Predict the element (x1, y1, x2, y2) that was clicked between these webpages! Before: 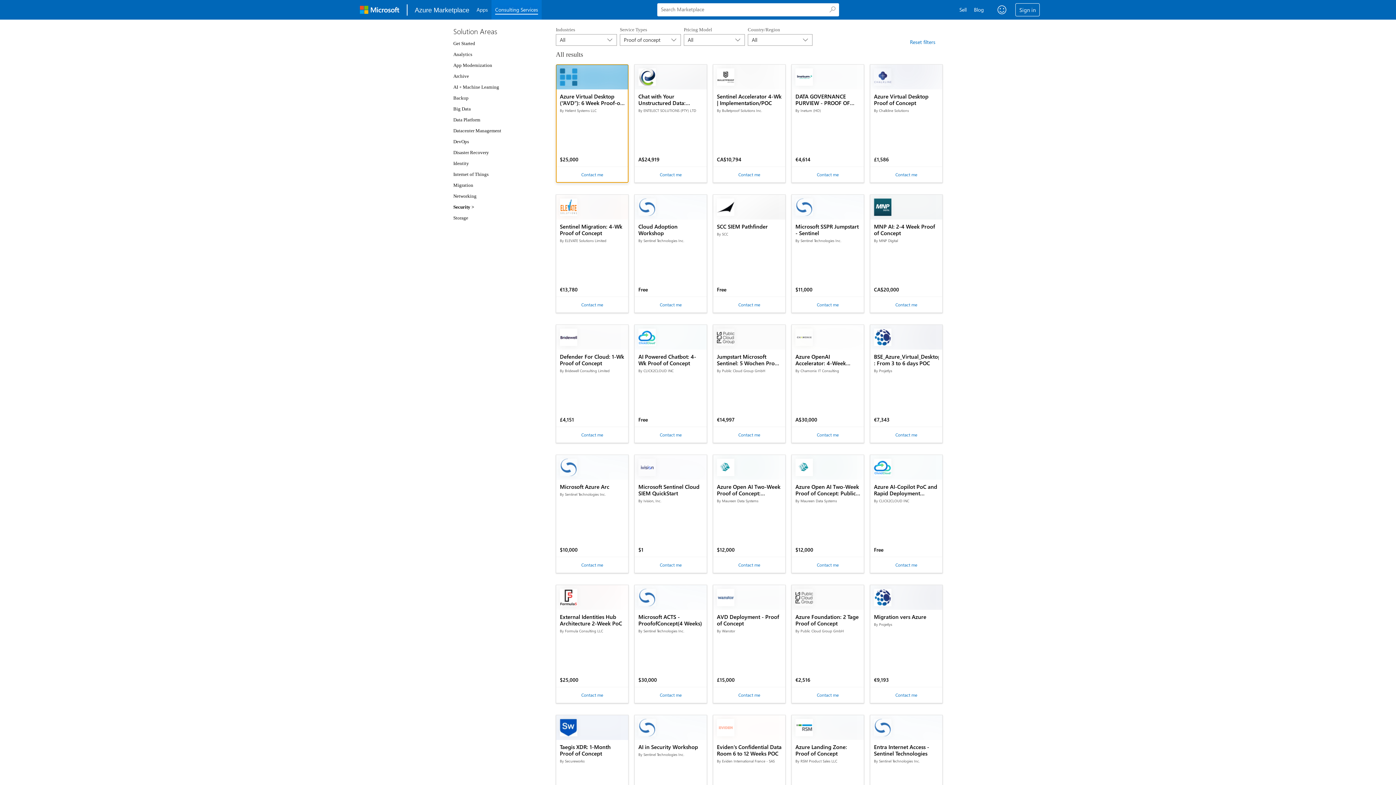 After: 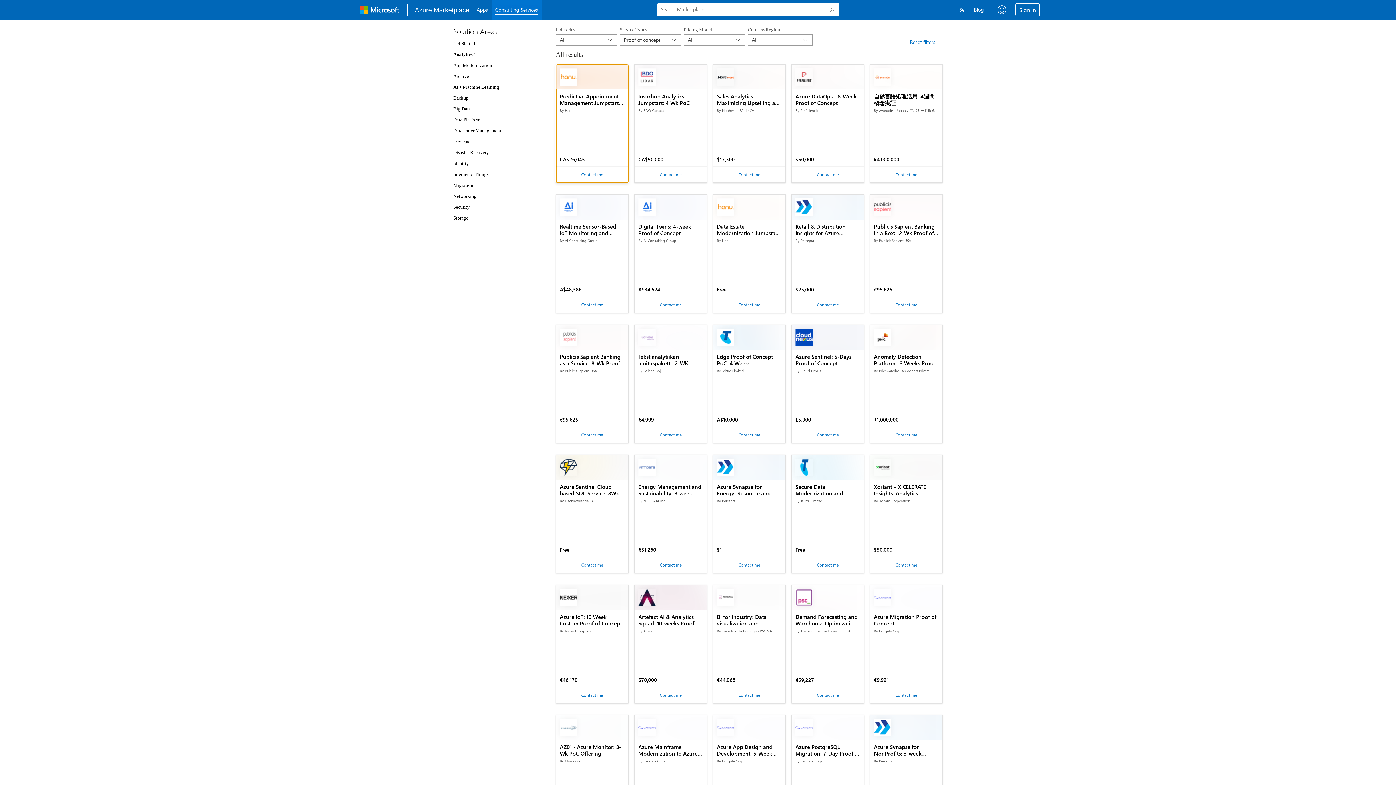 Action: label: Analytics bbox: (453, 51, 472, 57)